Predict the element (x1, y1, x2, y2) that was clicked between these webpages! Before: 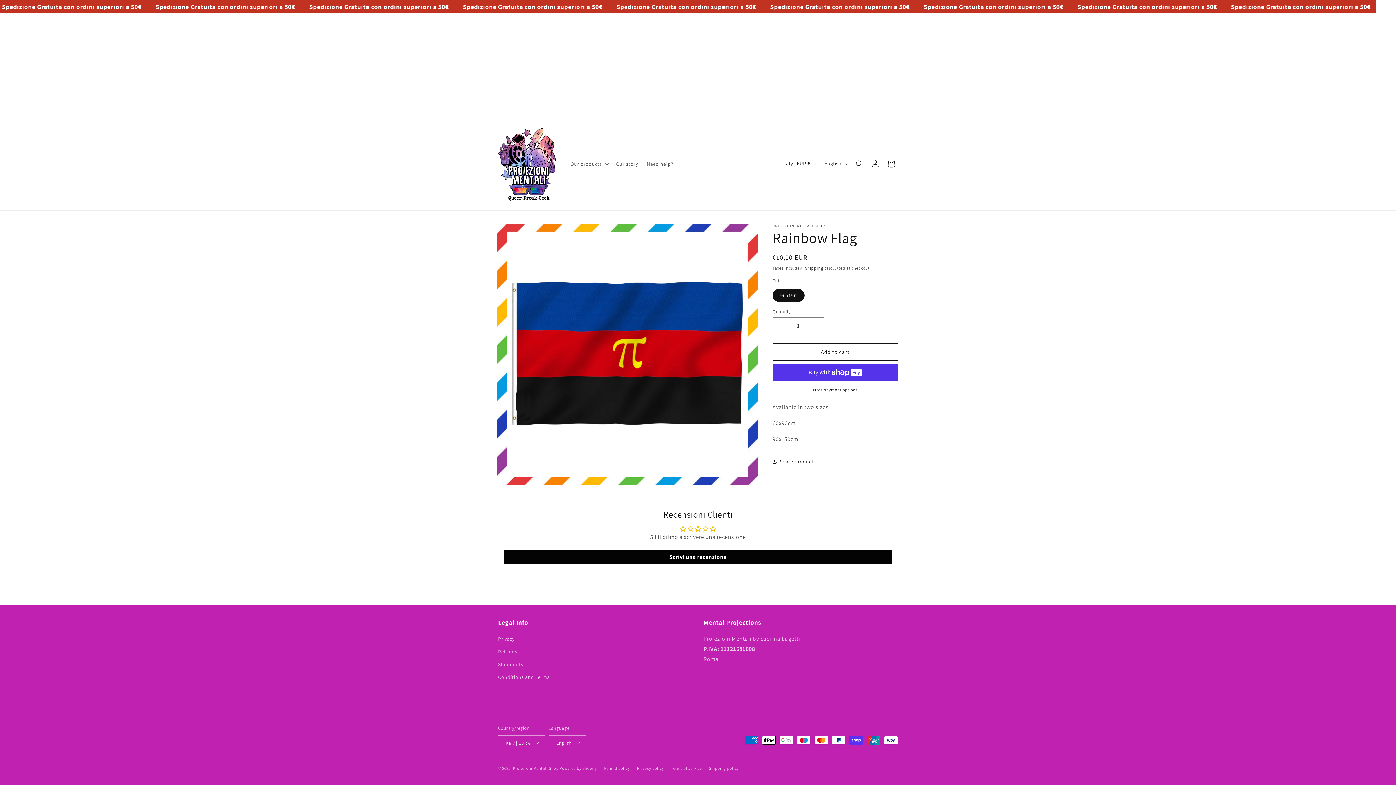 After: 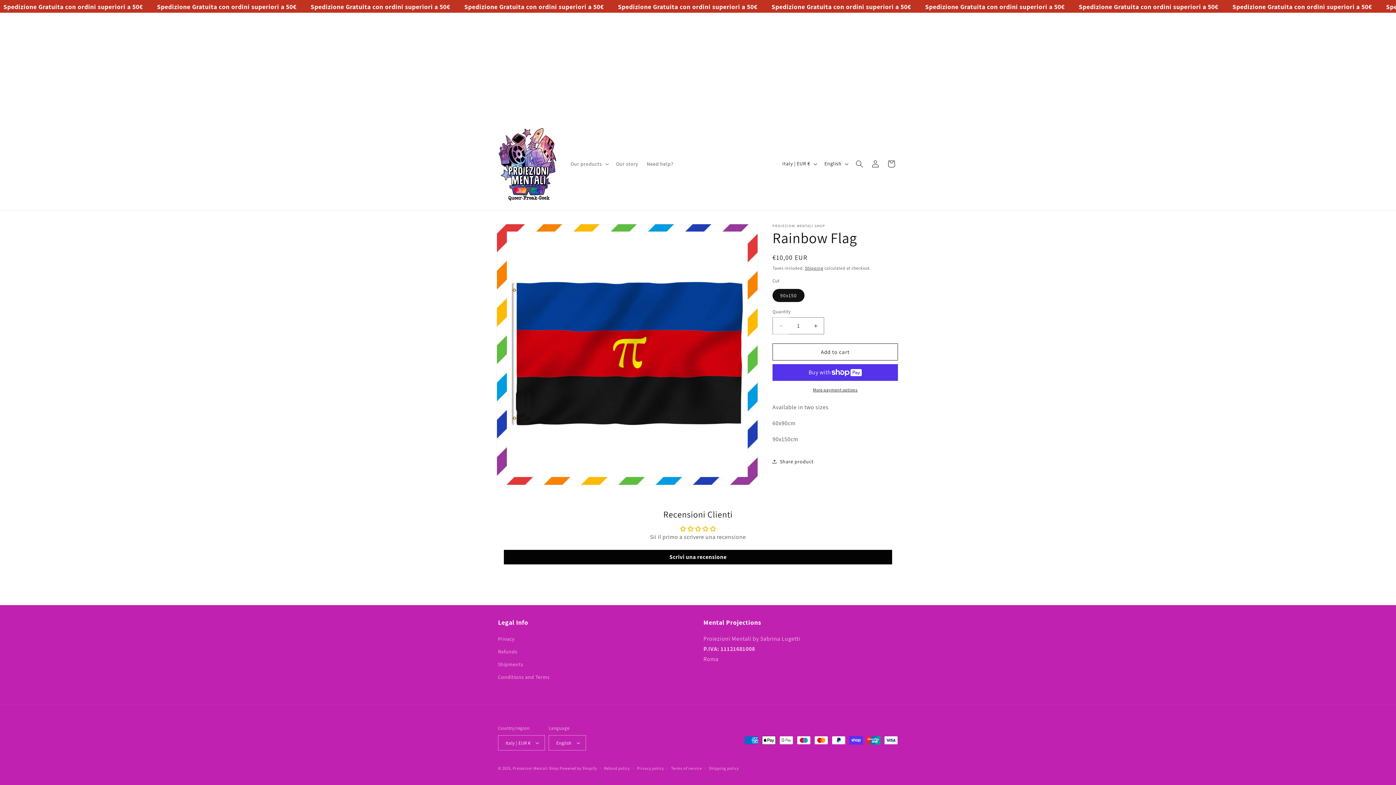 Action: label: Decrease quantity for Rainbow Flag bbox: (773, 317, 789, 334)